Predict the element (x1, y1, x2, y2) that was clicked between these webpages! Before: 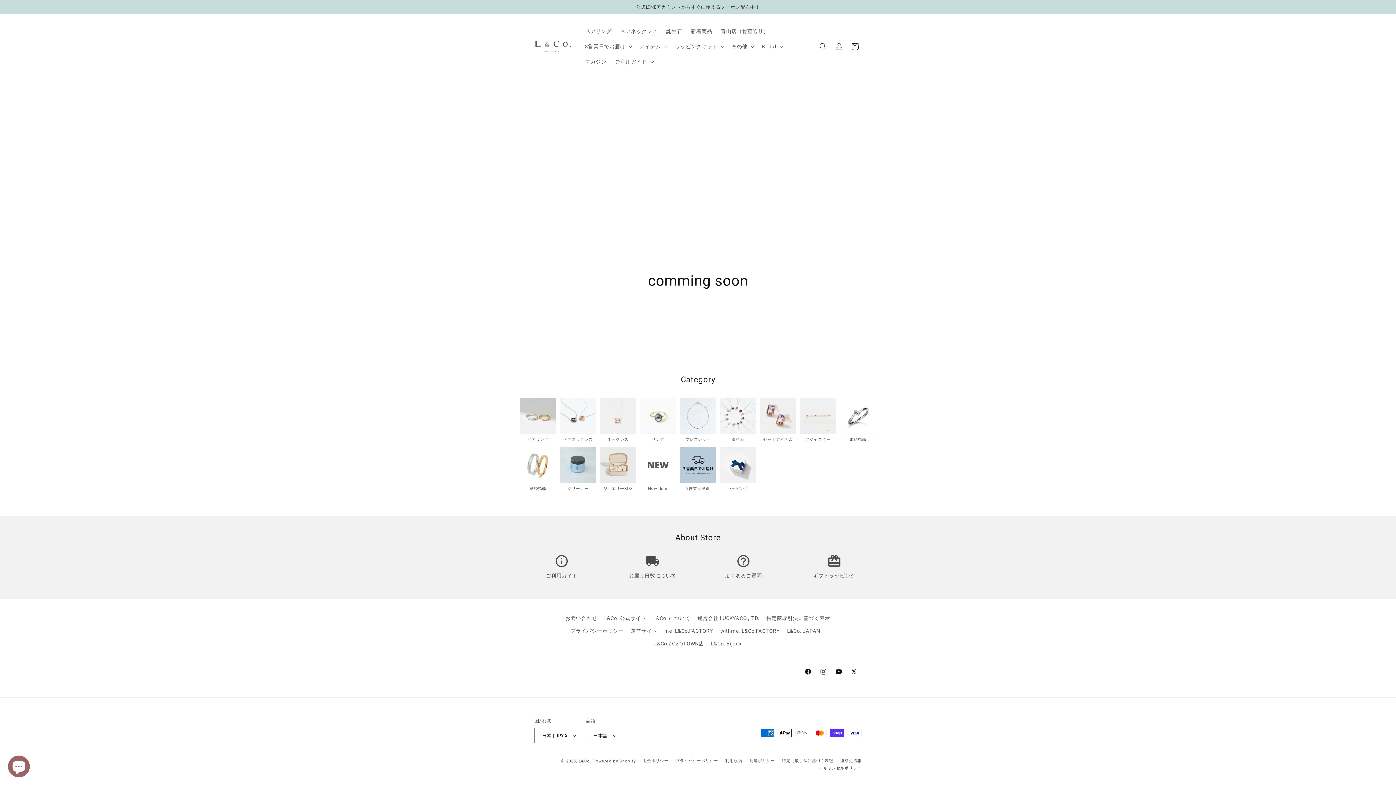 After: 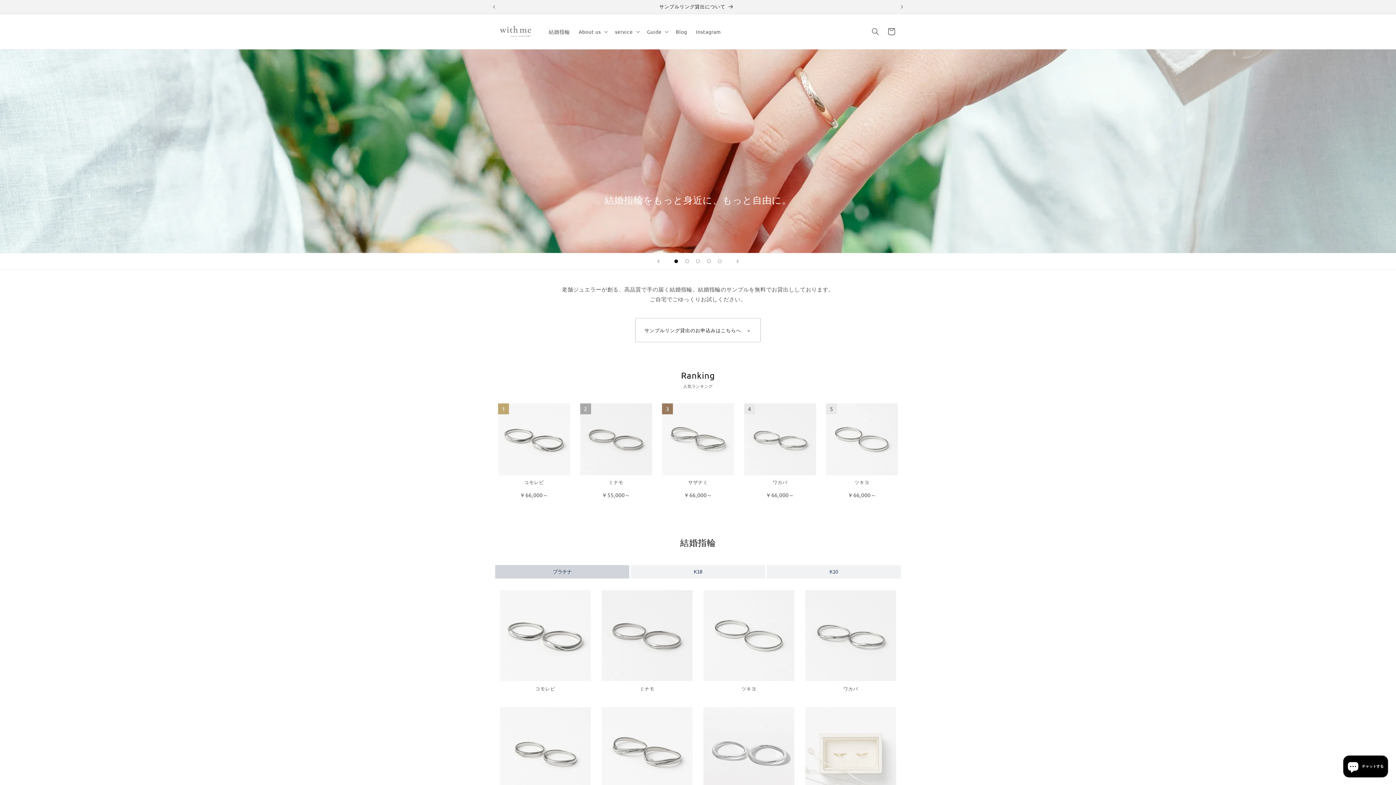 Action: label: withme. L&Co.FACTORY bbox: (720, 625, 780, 637)